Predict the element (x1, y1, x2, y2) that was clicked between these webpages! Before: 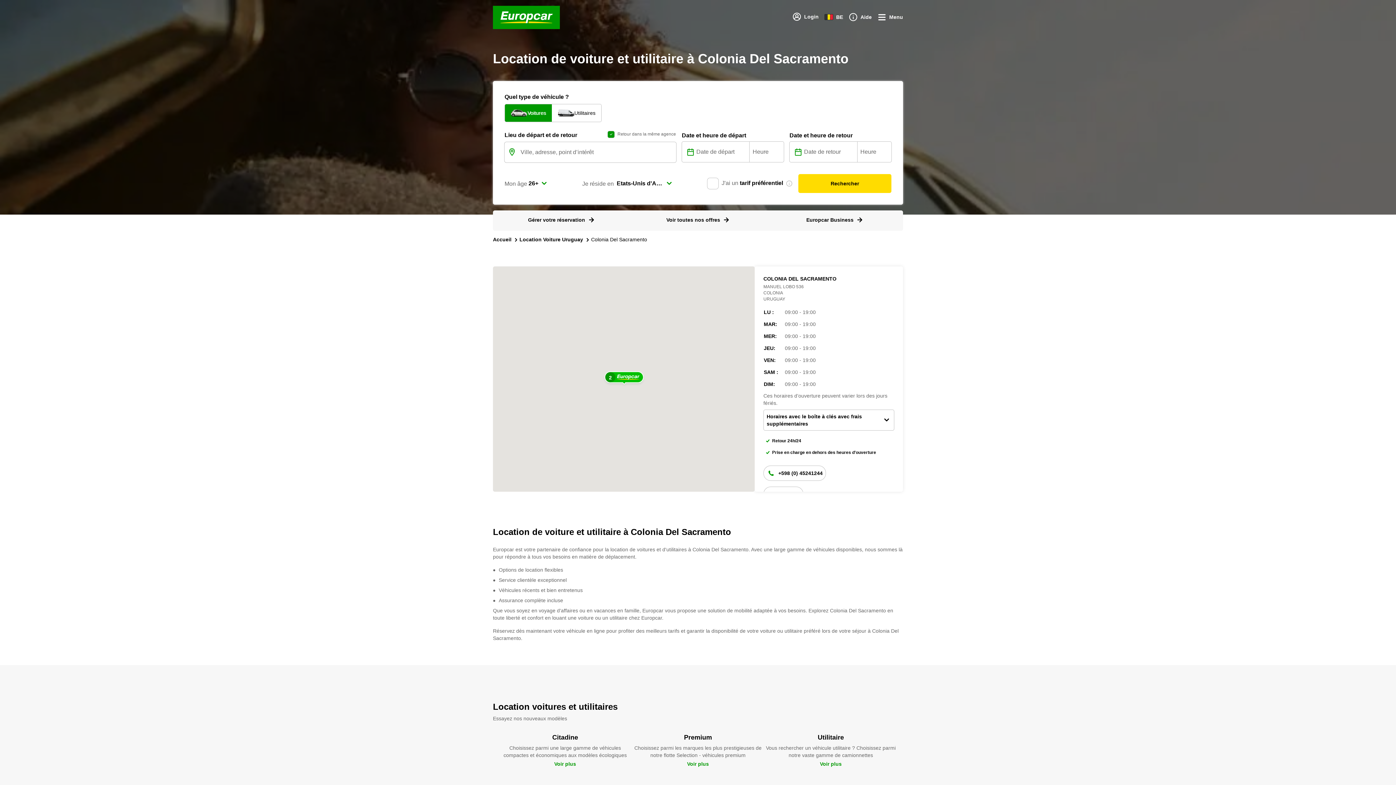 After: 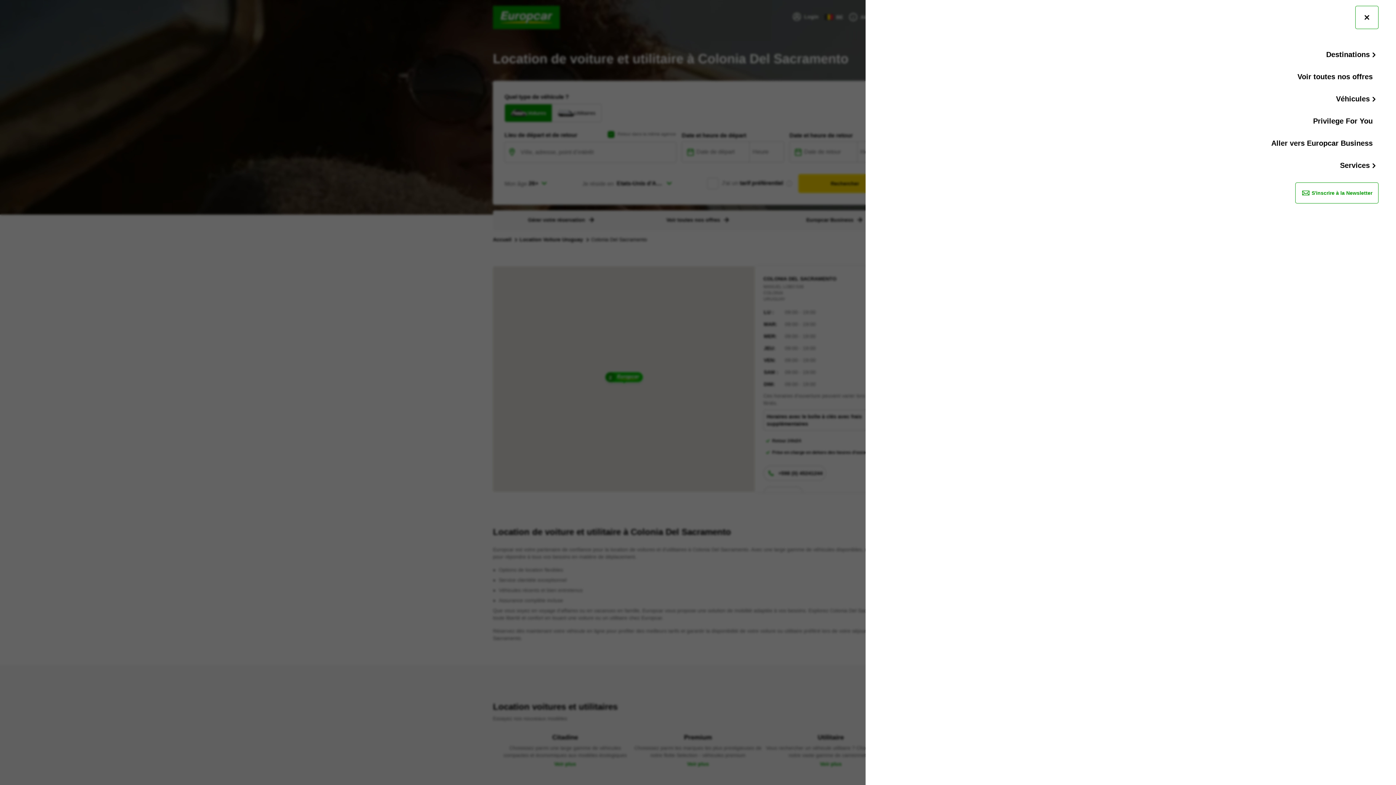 Action: label: Menu bbox: (877, 12, 903, 22)